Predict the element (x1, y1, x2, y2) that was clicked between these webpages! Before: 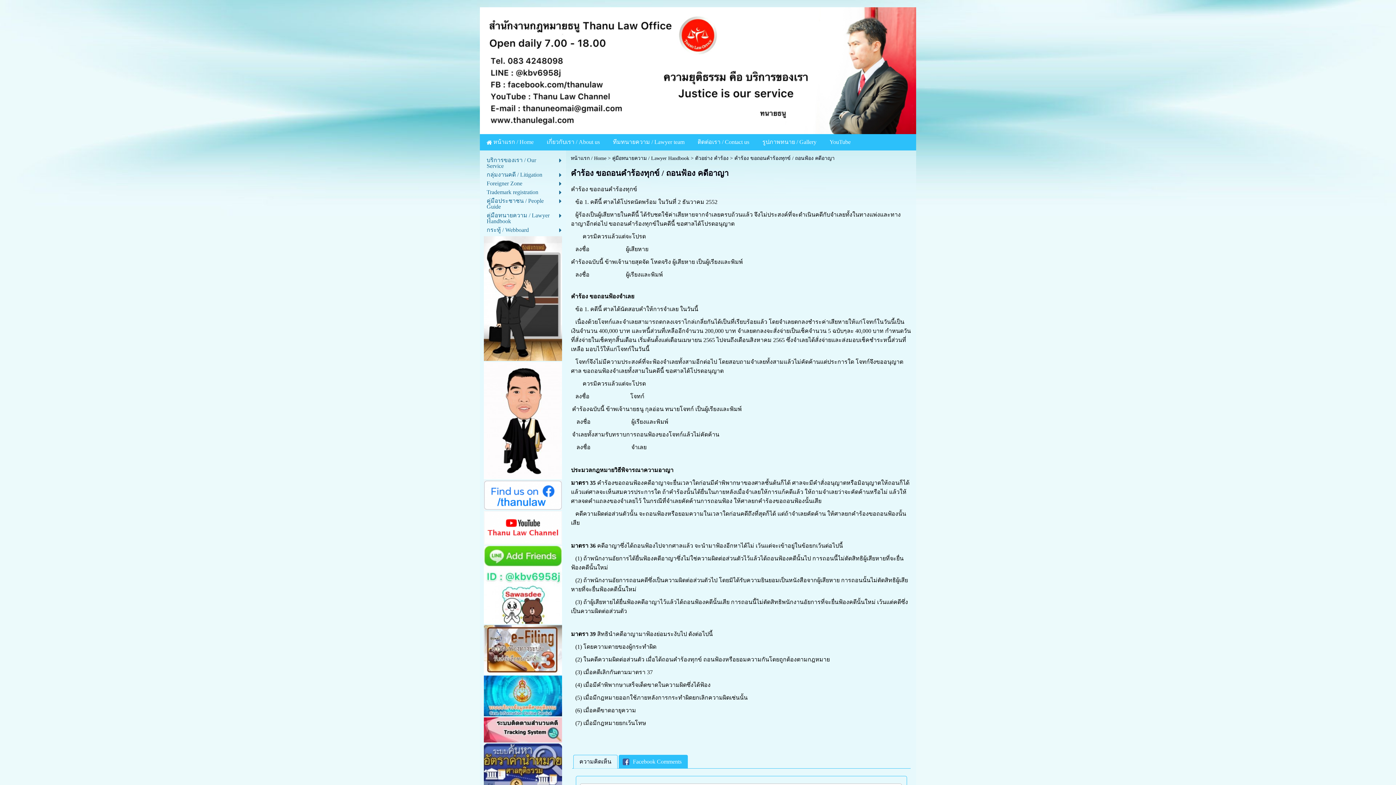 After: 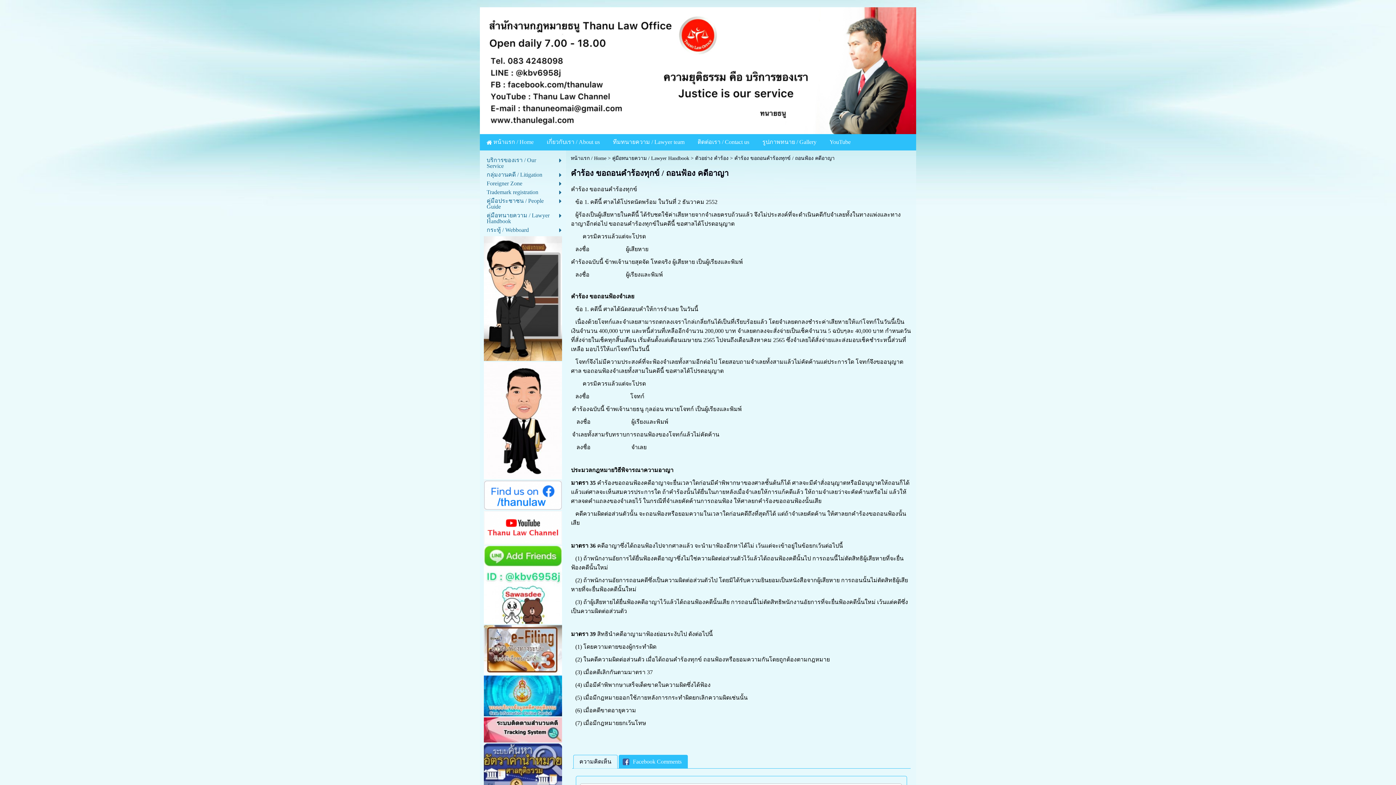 Action: bbox: (484, 505, 562, 511)